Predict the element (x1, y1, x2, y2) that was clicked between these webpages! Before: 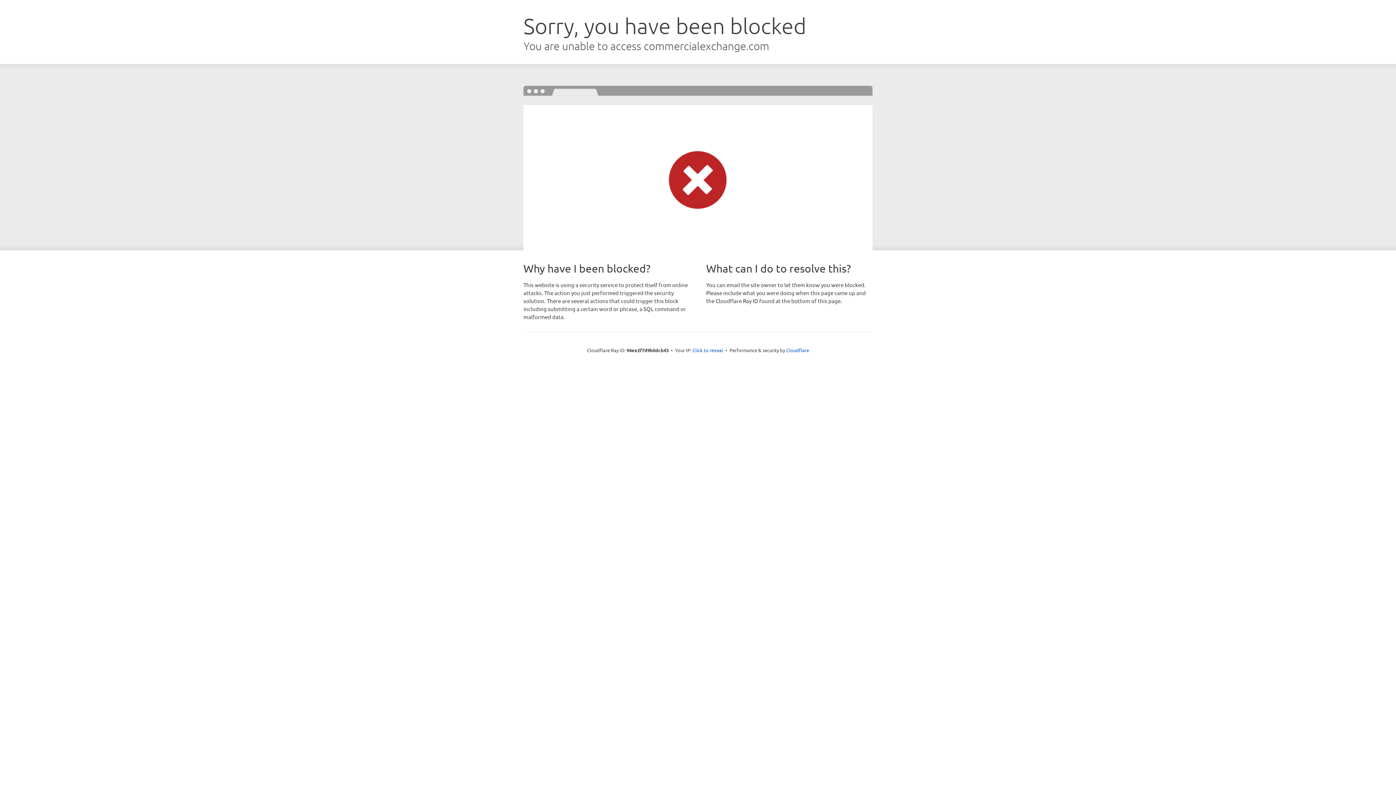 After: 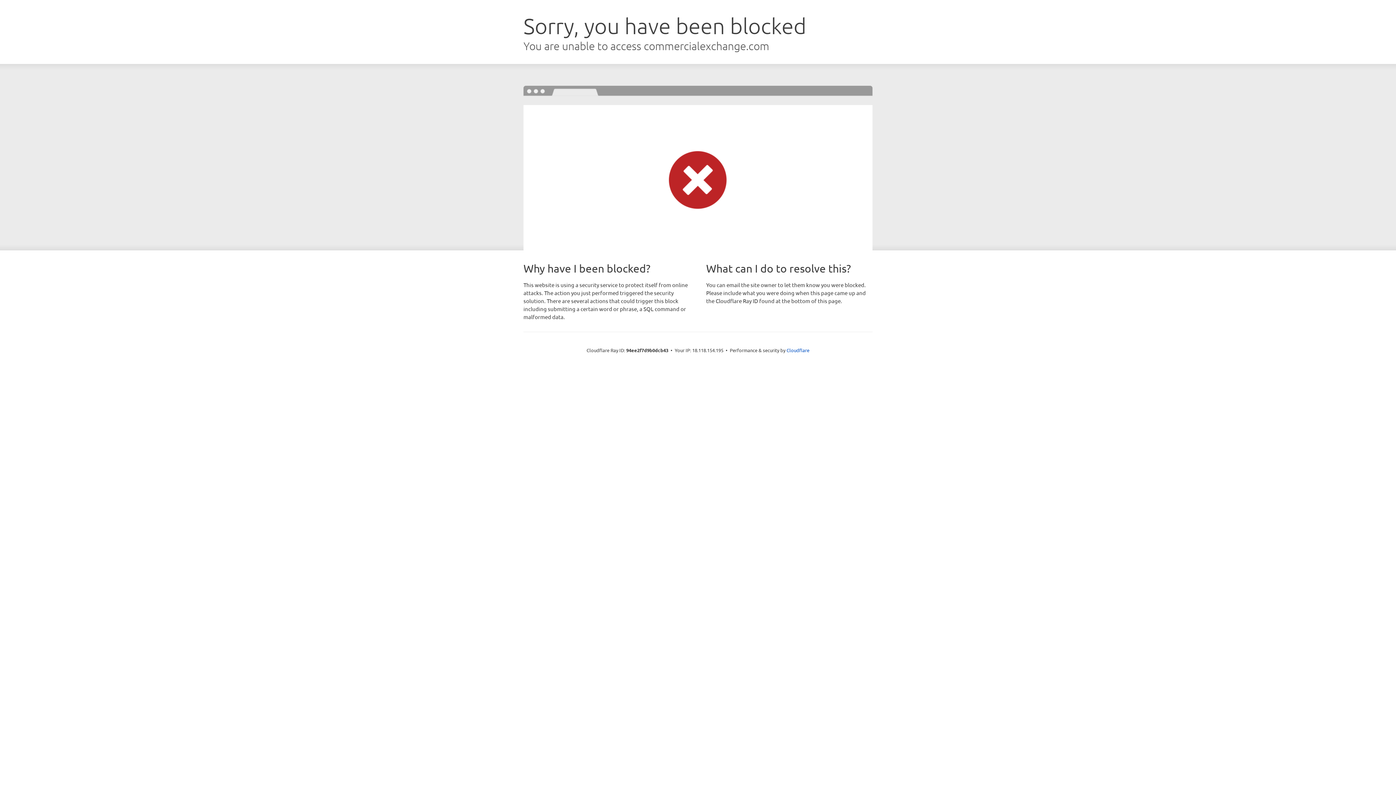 Action: label: Click to reveal bbox: (692, 346, 723, 353)